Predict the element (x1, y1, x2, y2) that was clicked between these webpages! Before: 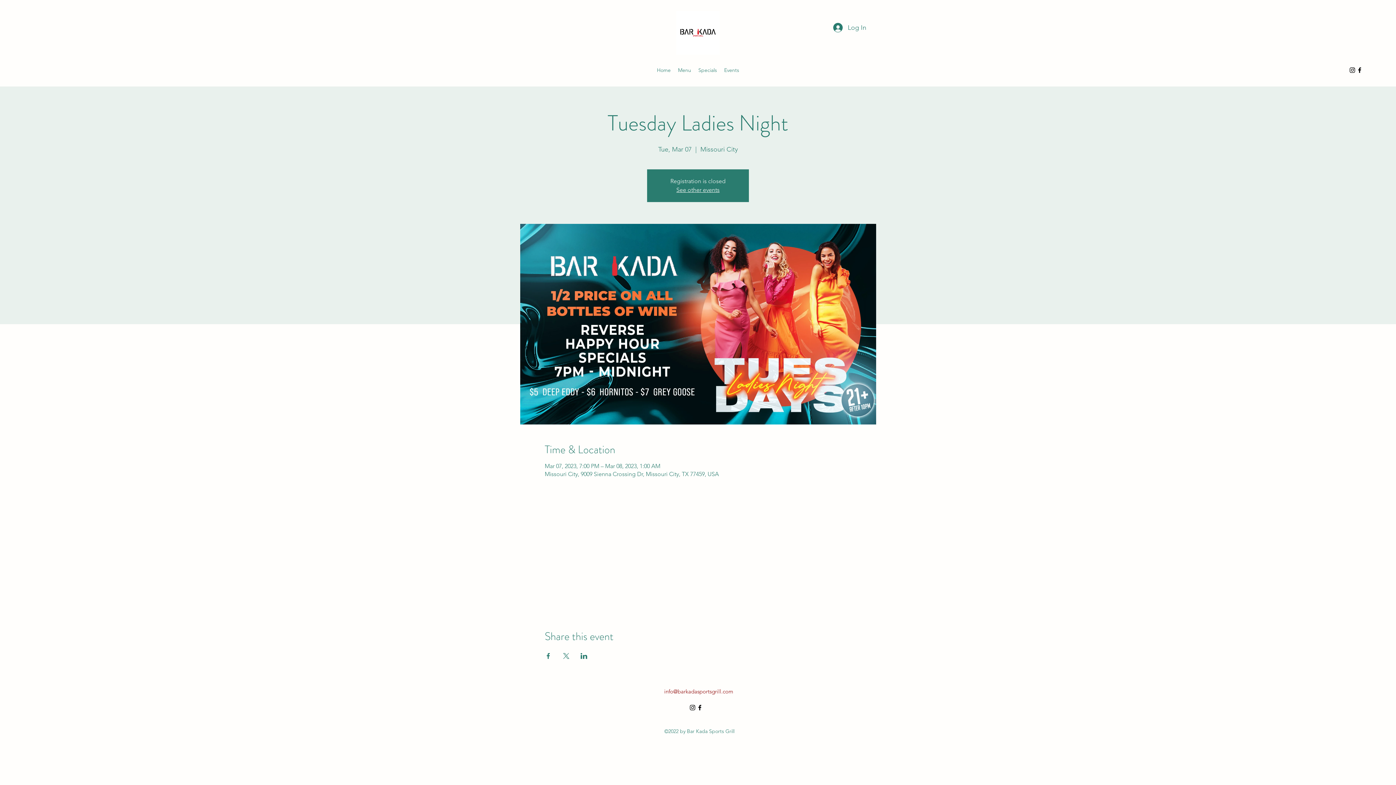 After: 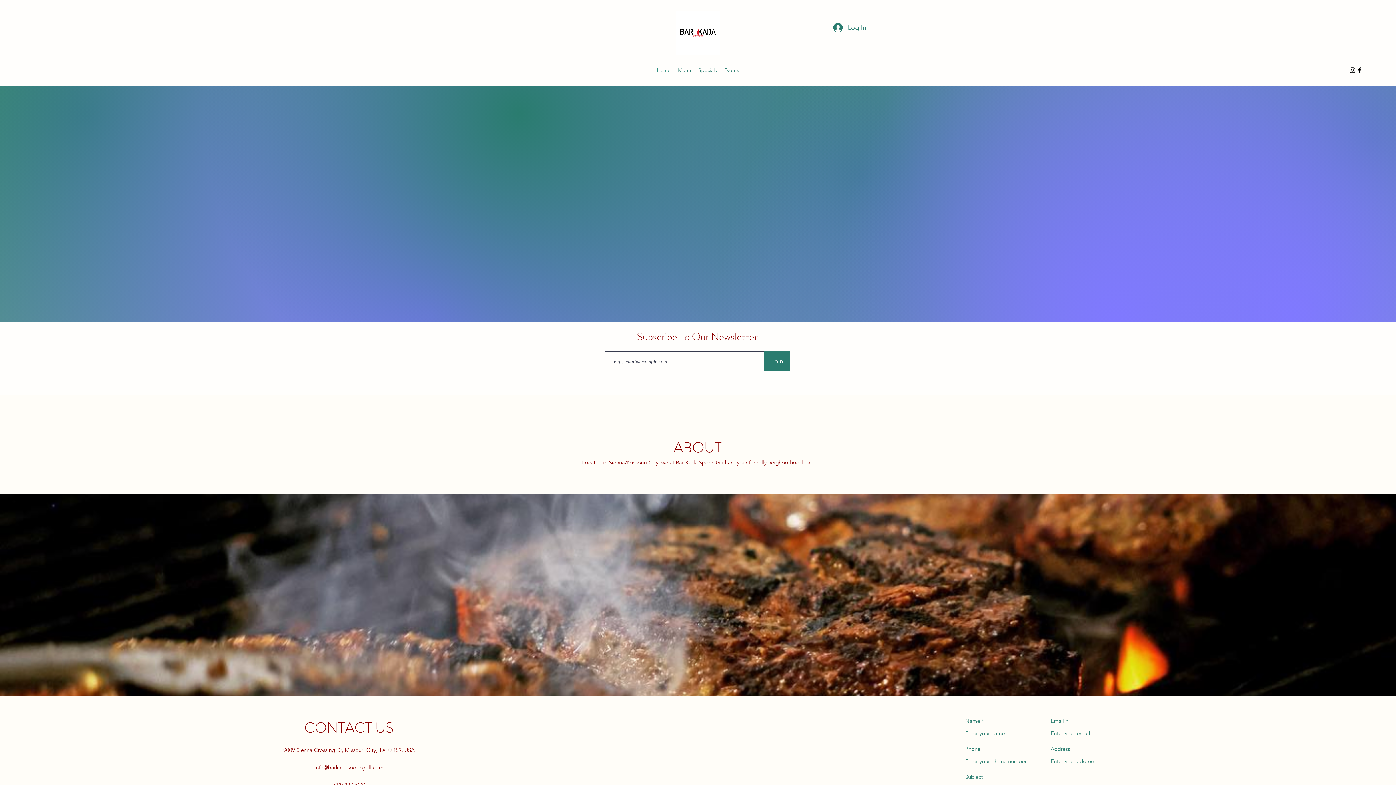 Action: label: Home bbox: (653, 64, 674, 75)